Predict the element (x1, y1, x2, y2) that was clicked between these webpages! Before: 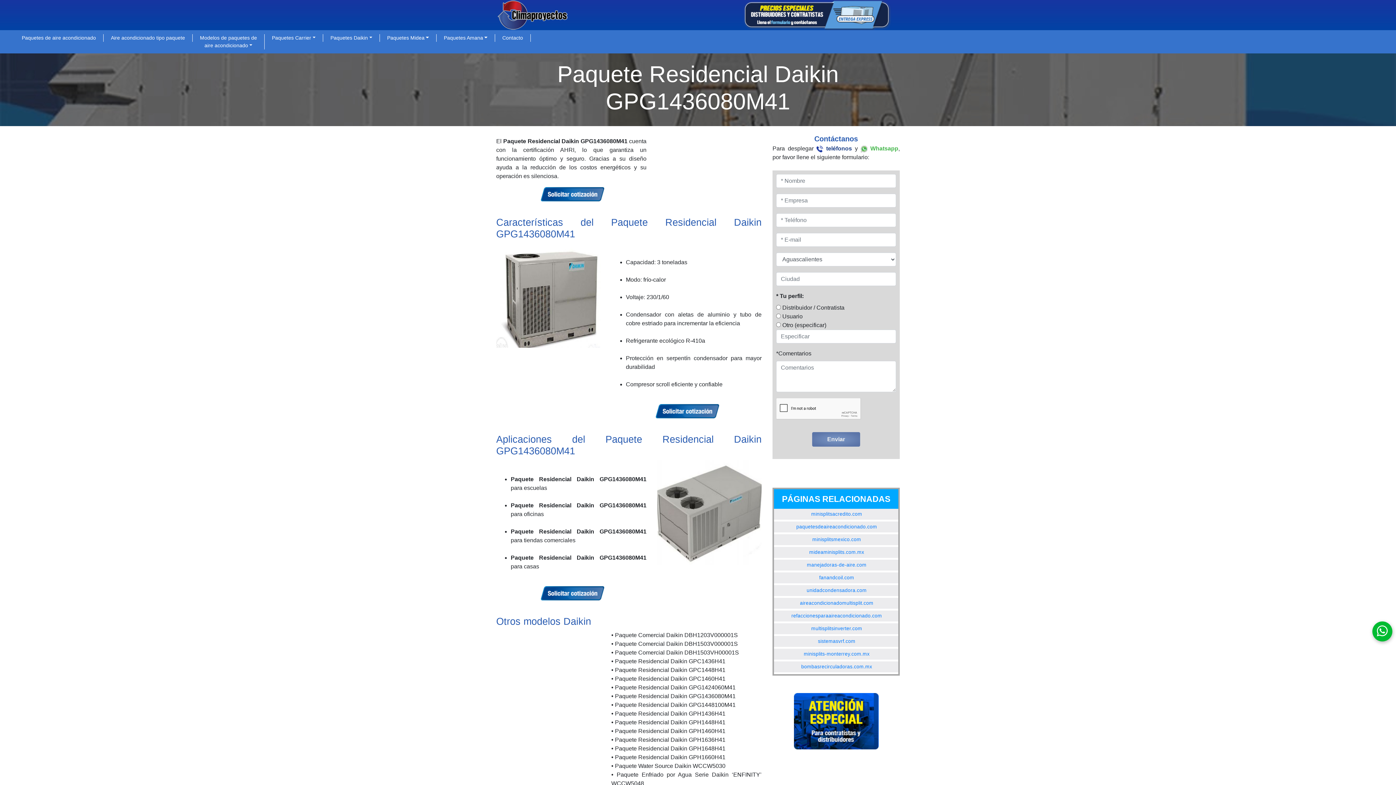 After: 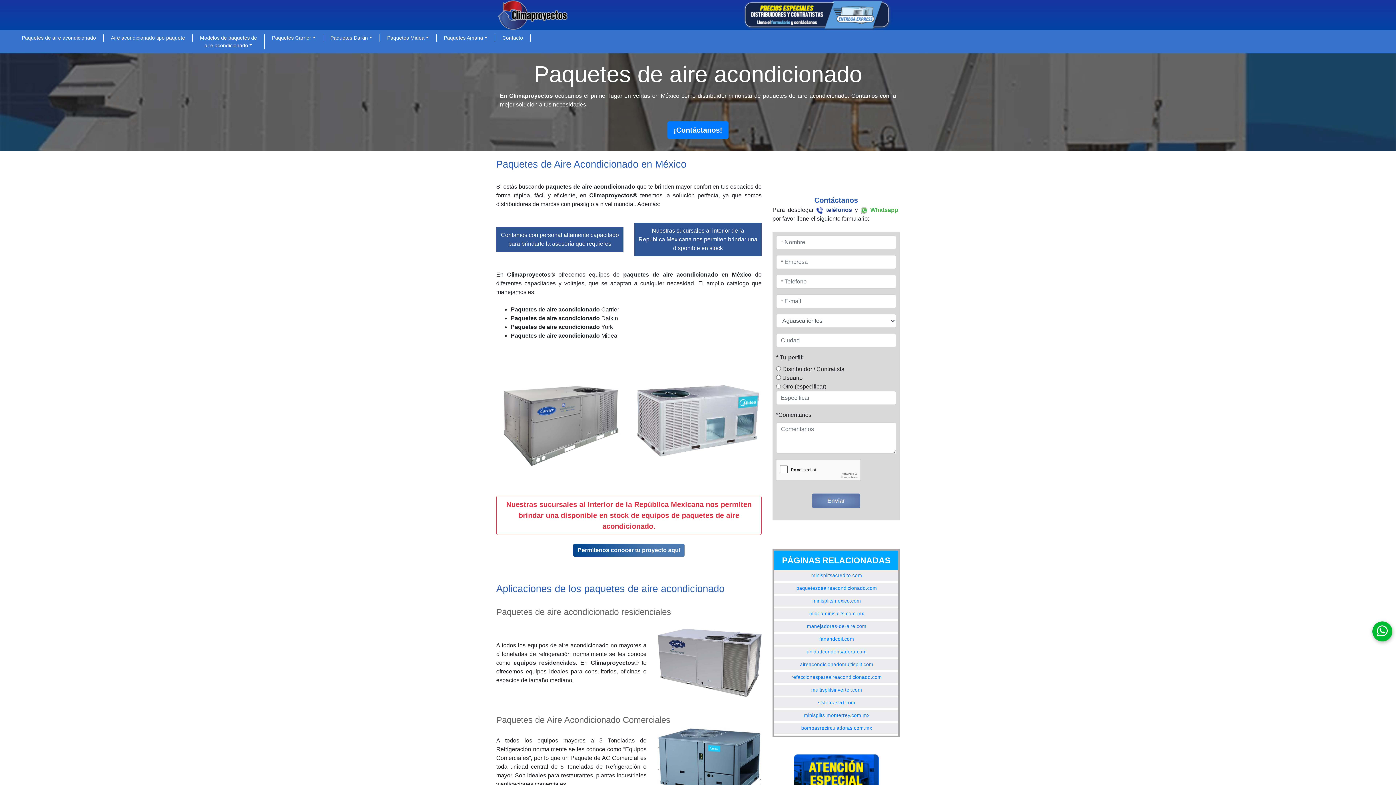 Action: bbox: (21, 34, 103, 41) label: Paquetes de aire acondicionado